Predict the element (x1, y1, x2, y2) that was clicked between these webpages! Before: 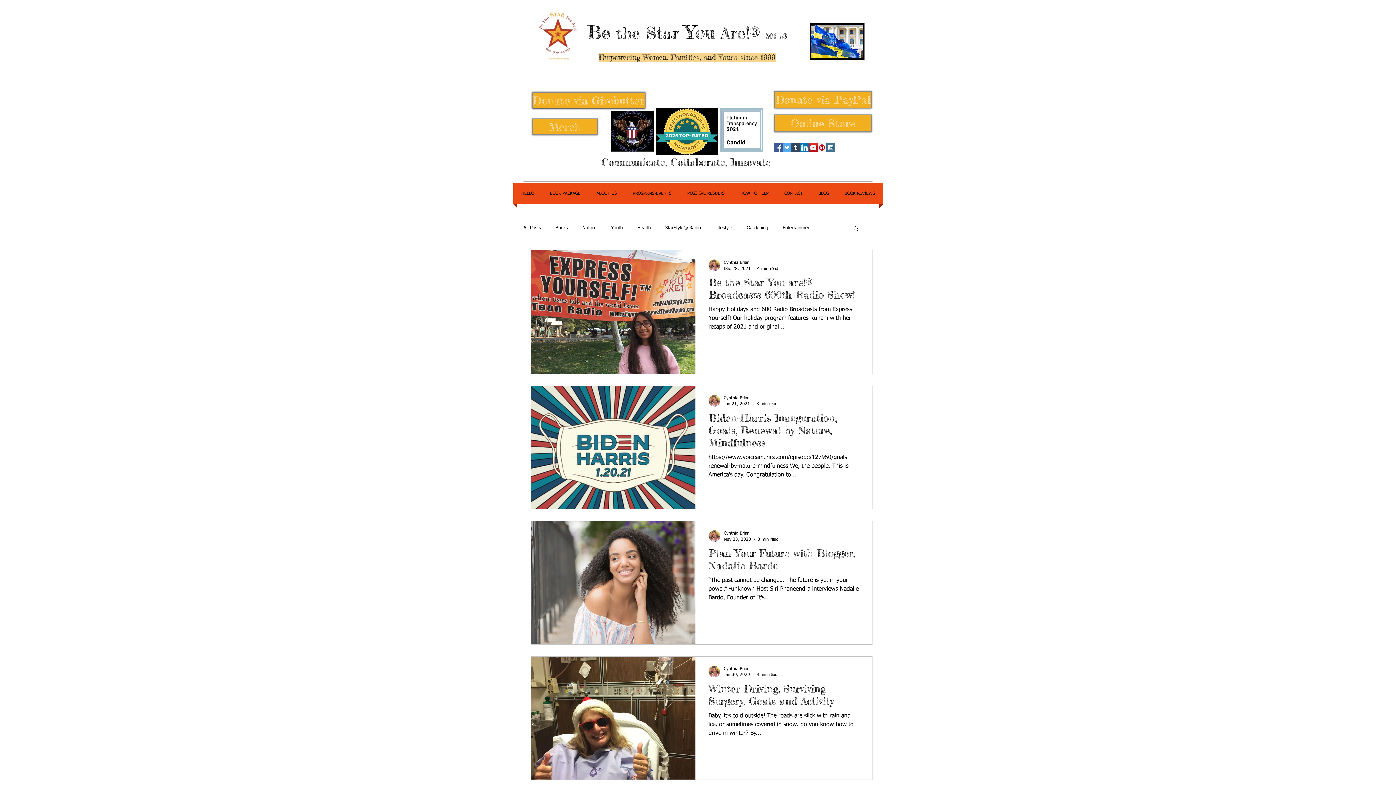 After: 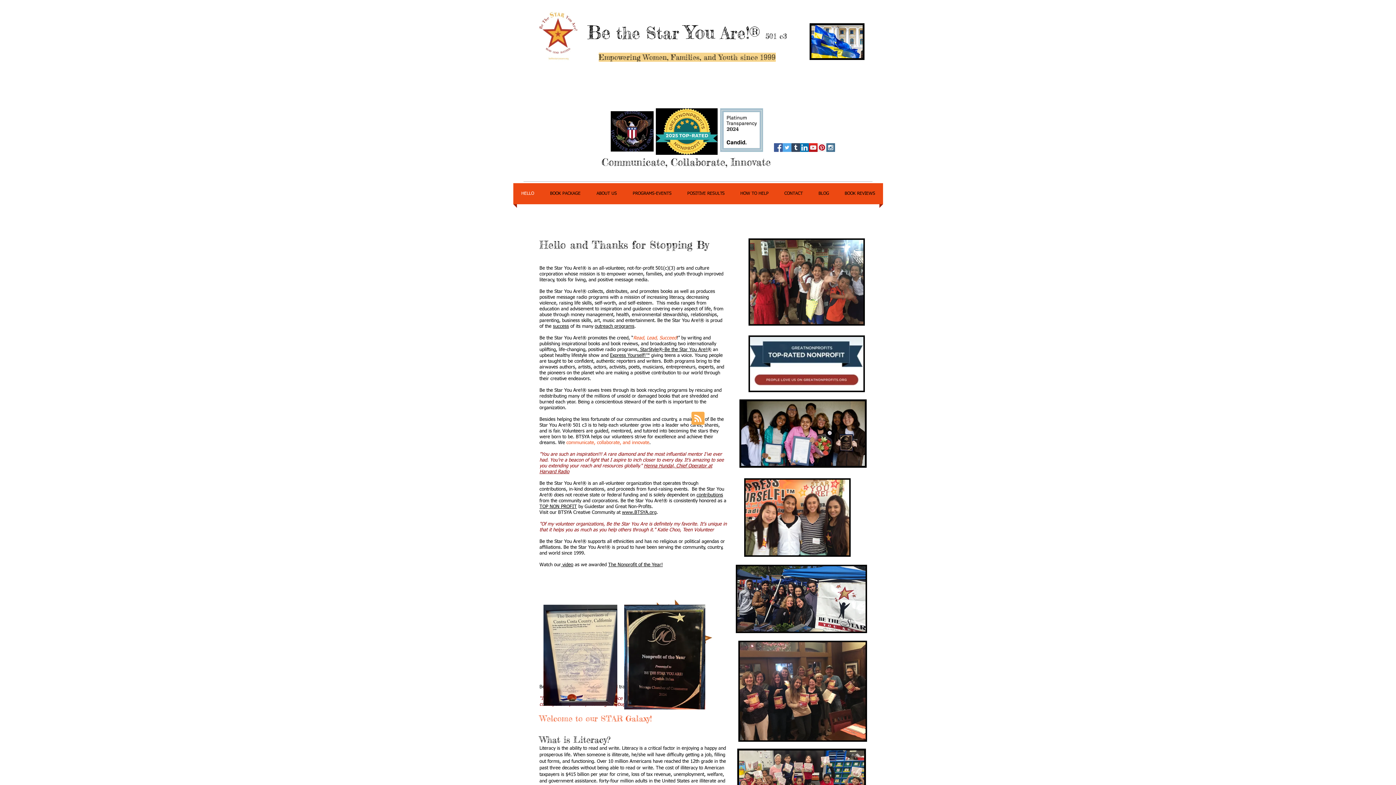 Action: bbox: (513, 183, 542, 204) label: HELLO